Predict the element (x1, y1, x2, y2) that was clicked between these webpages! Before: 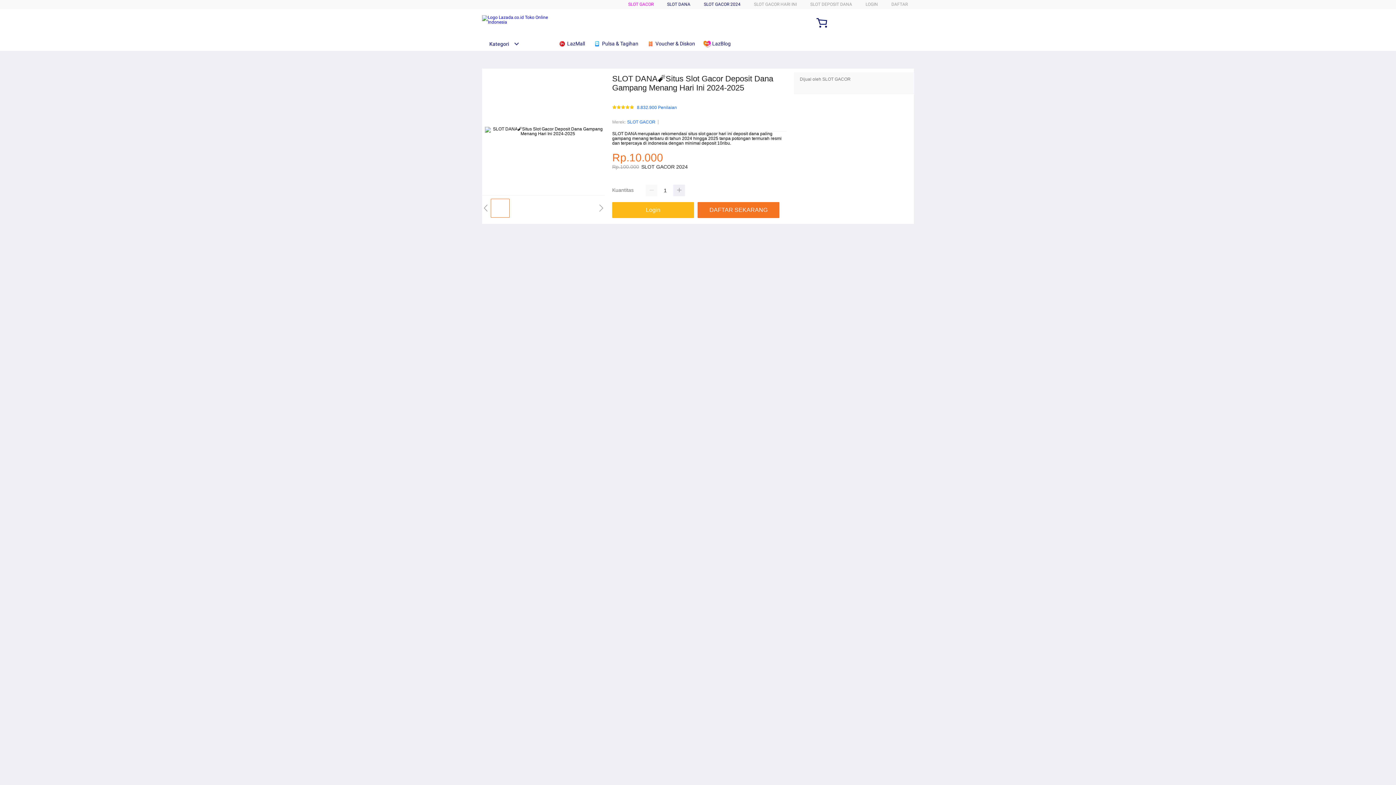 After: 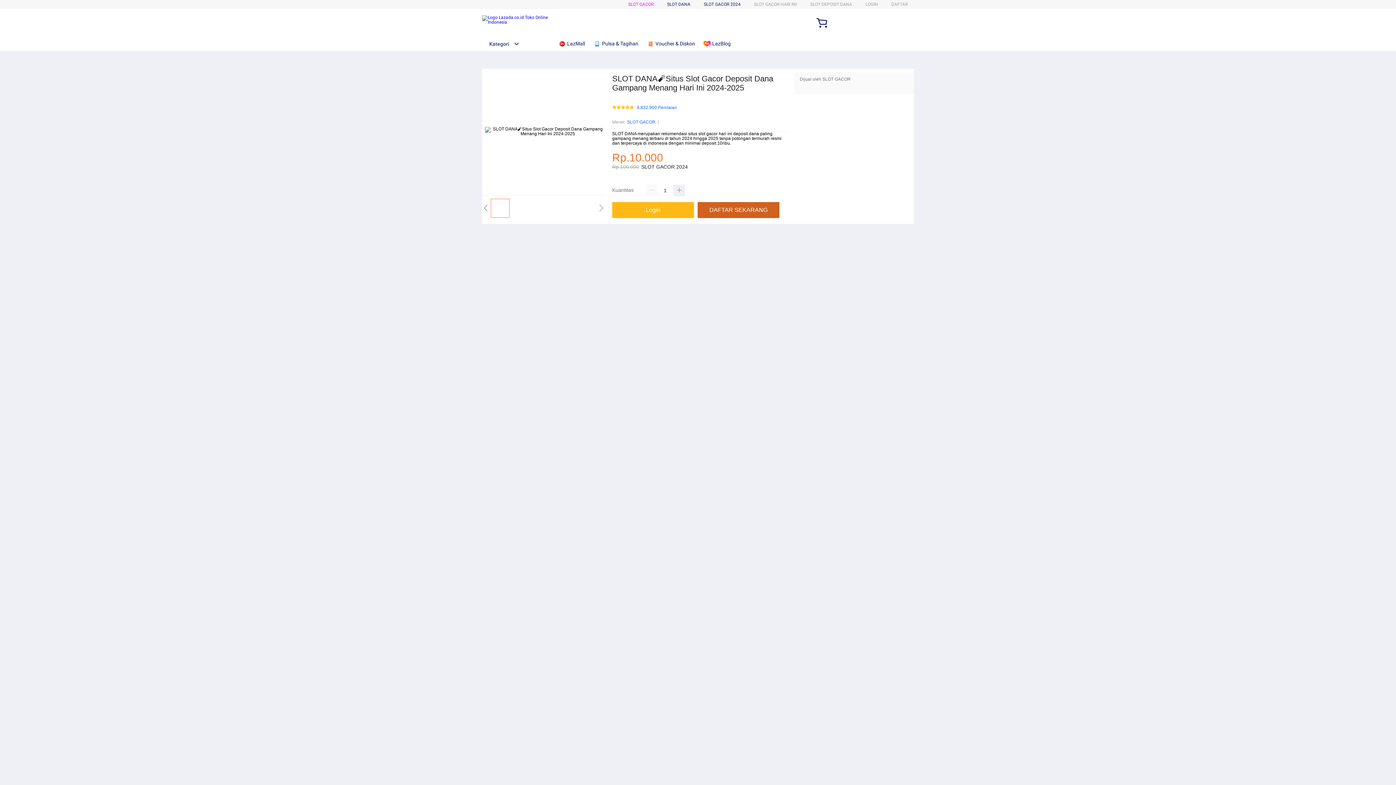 Action: label: DAFTAR SEKARANG bbox: (697, 202, 783, 218)